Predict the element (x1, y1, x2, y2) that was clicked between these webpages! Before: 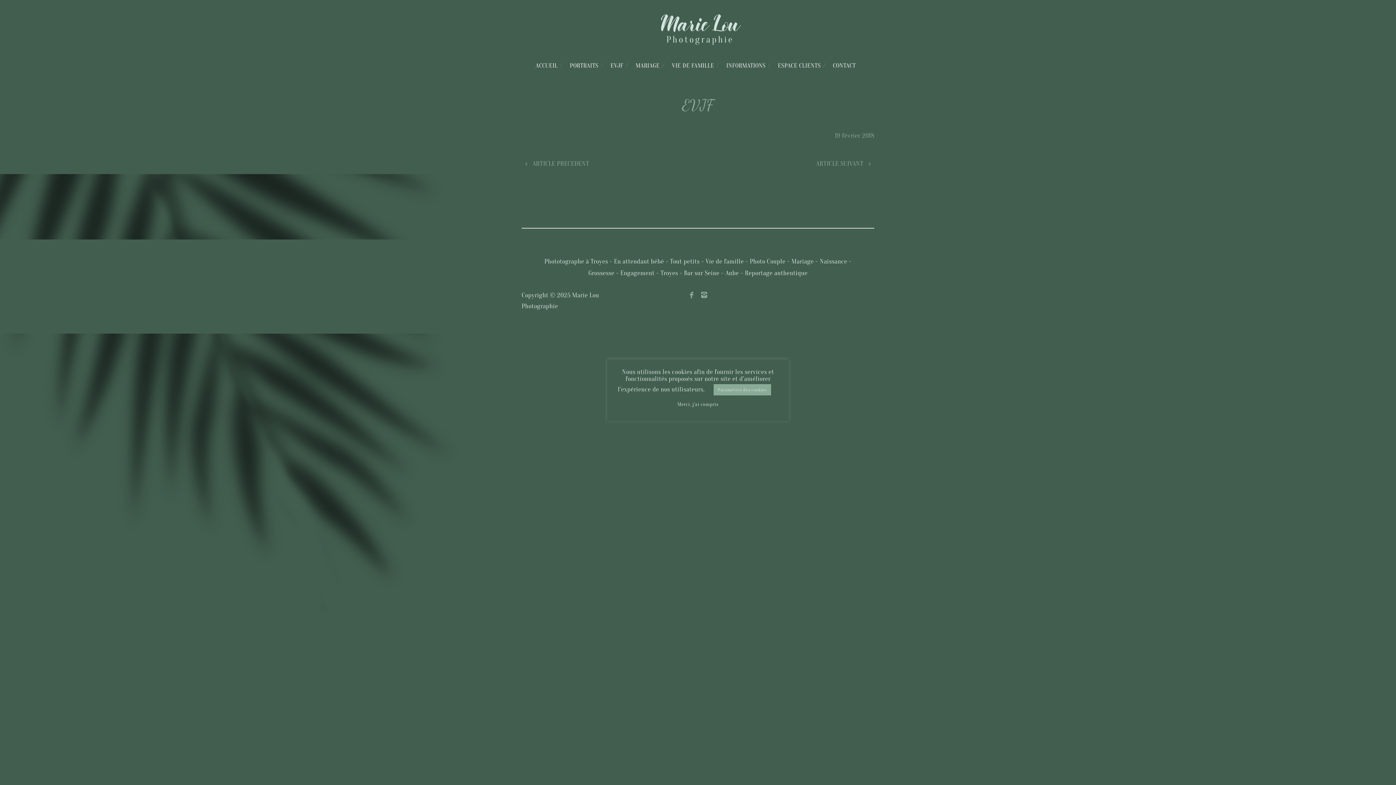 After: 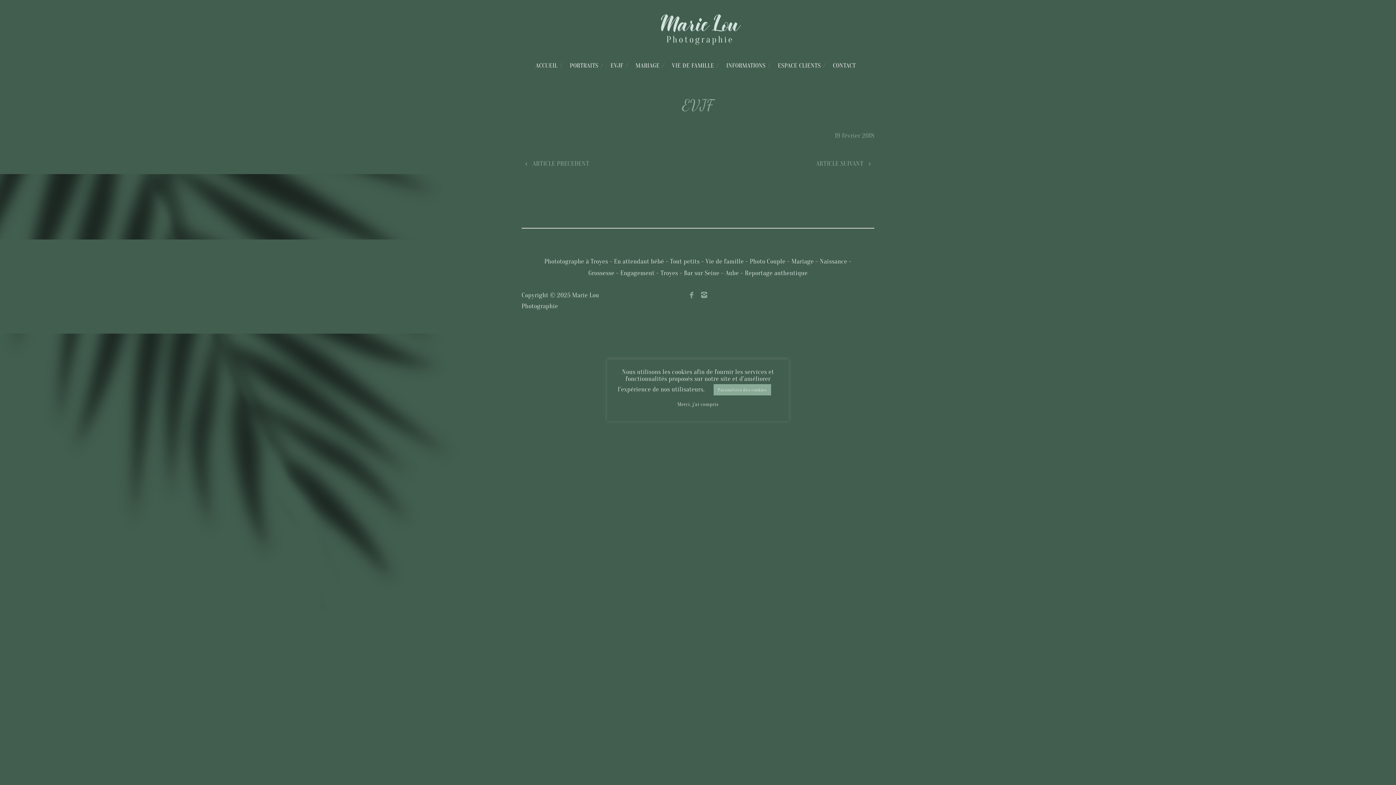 Action: bbox: (686, 290, 697, 301)